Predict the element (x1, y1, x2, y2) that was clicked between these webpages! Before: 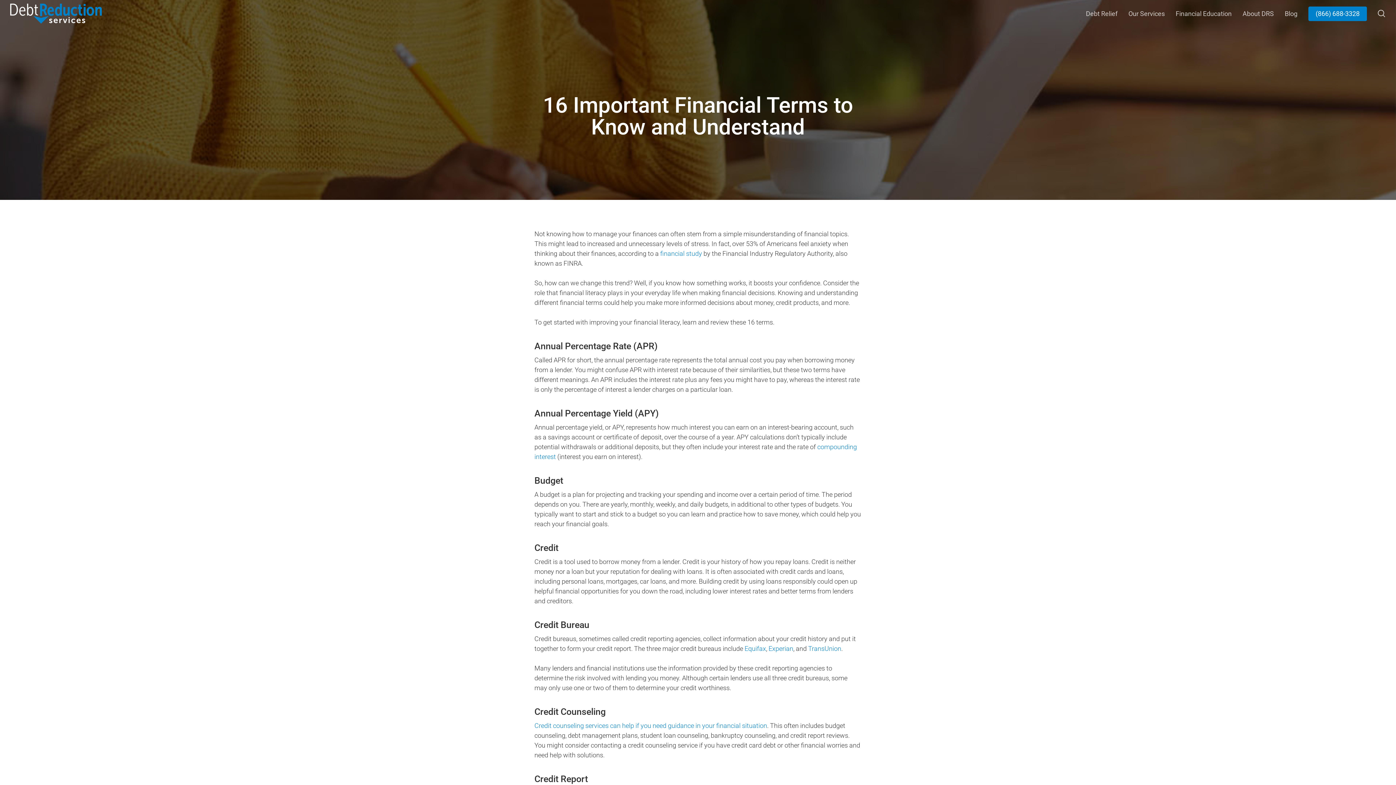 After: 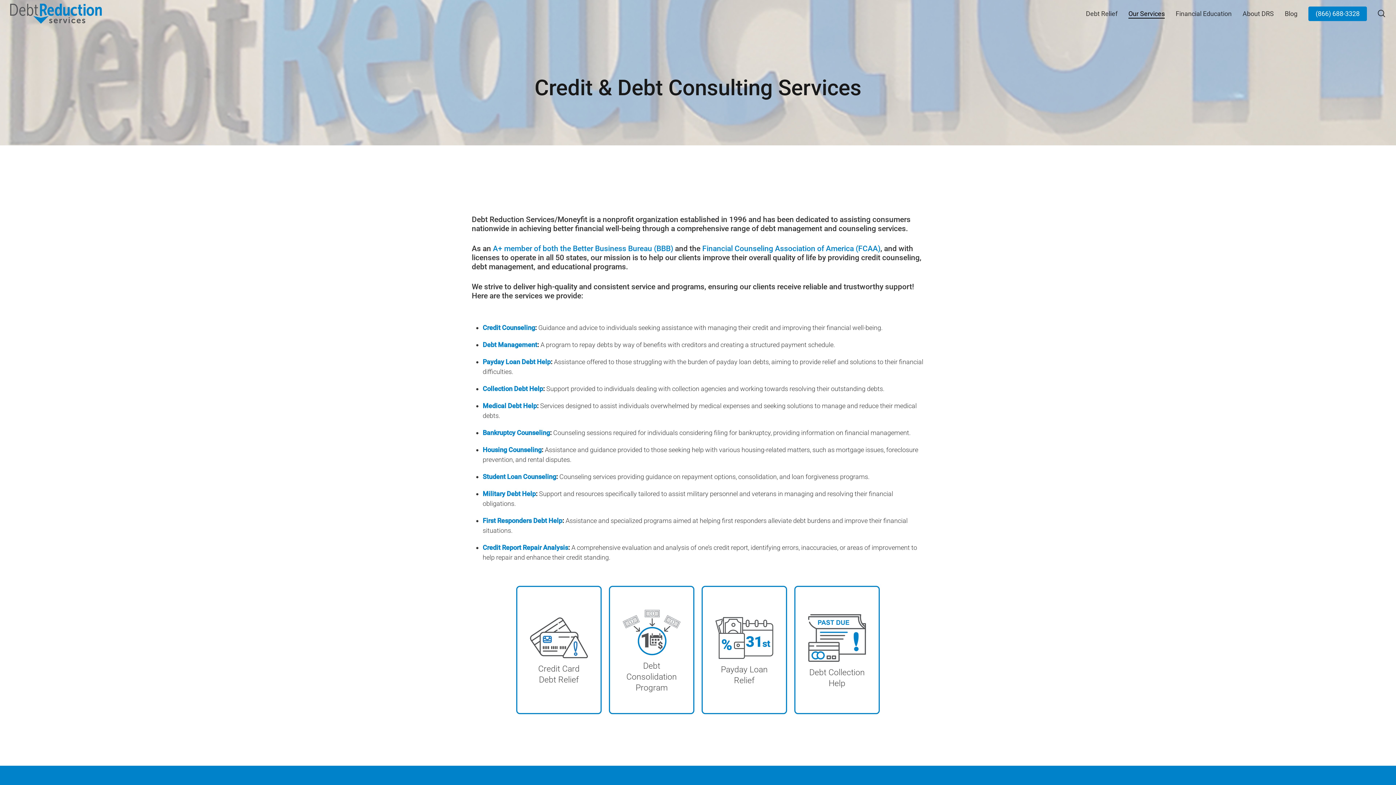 Action: label: Our Services bbox: (1128, 10, 1165, 16)